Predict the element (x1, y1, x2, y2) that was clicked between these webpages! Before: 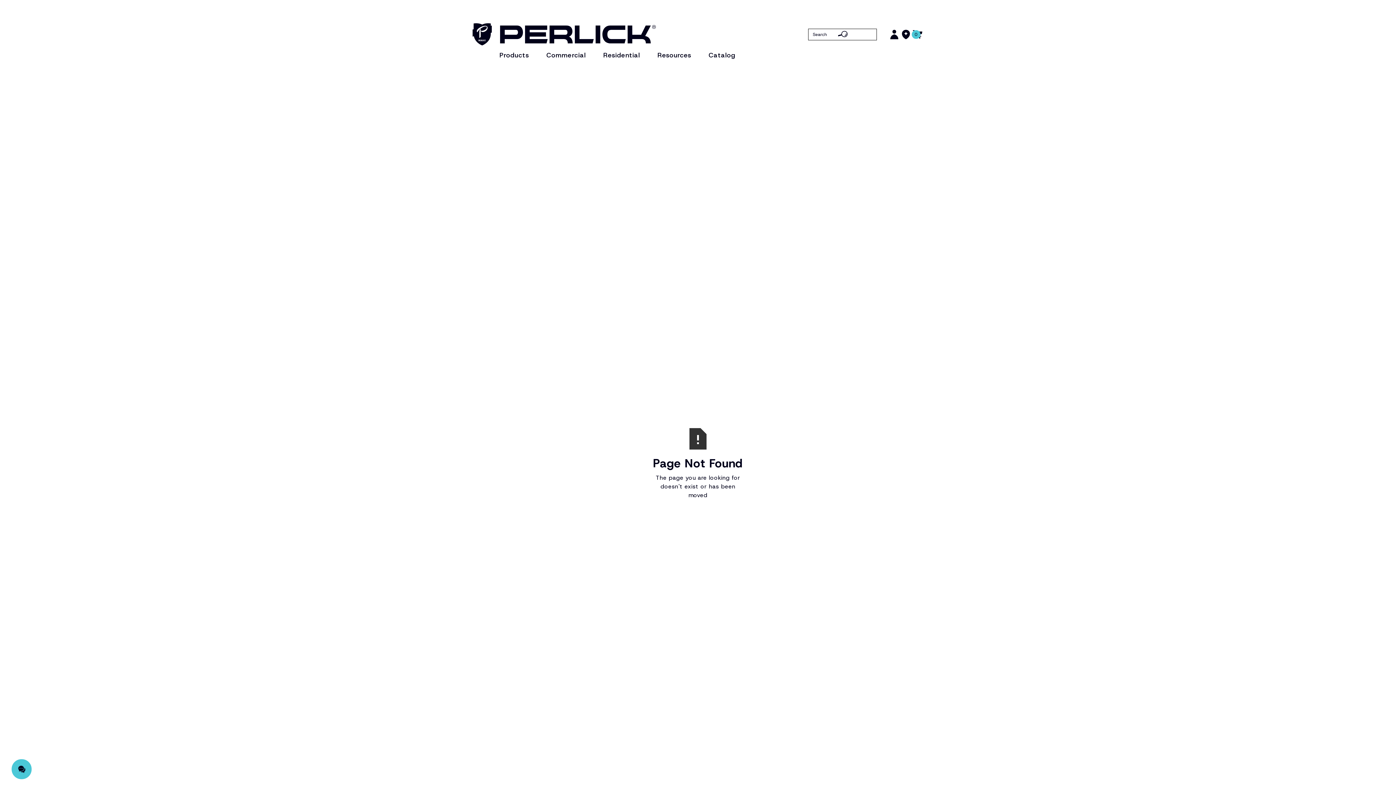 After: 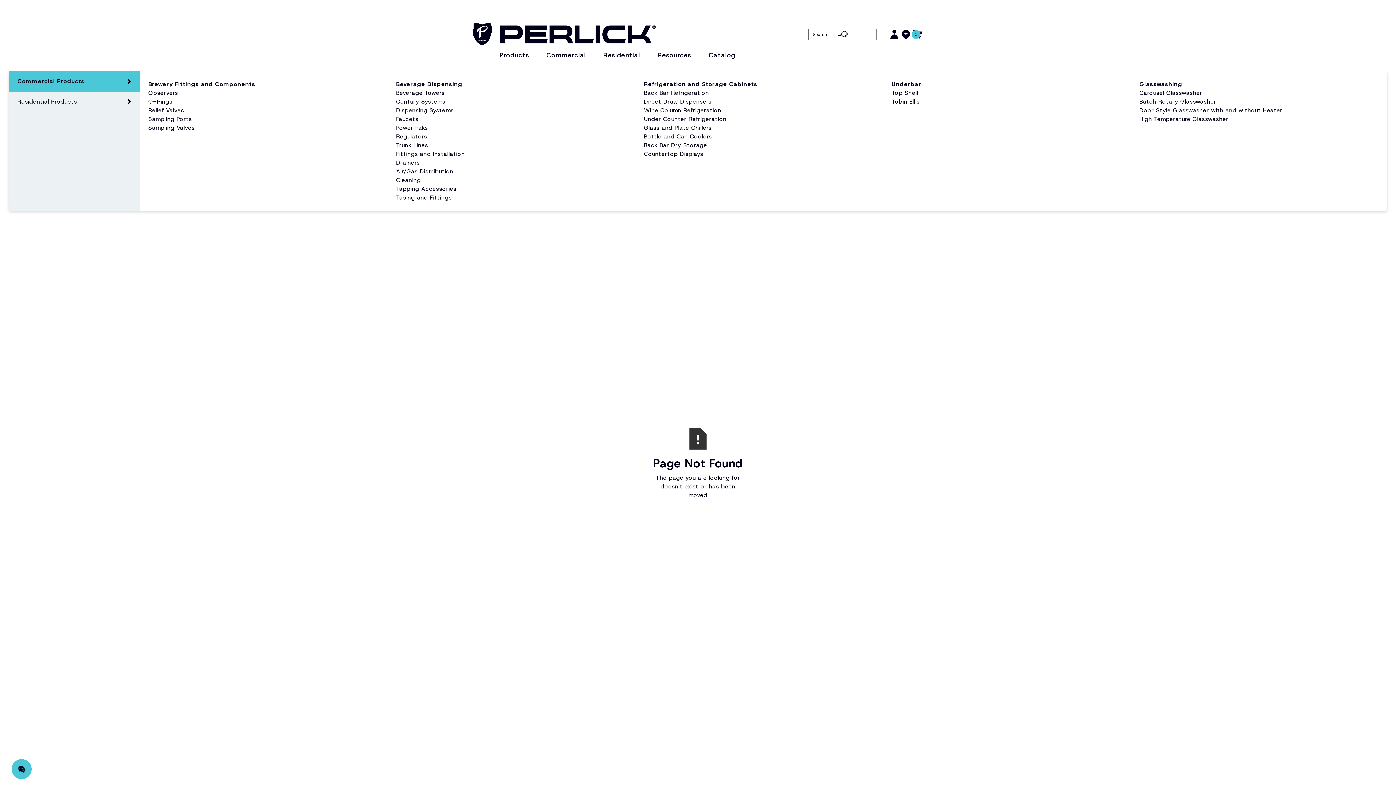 Action: bbox: (490, 49, 537, 71) label: Products